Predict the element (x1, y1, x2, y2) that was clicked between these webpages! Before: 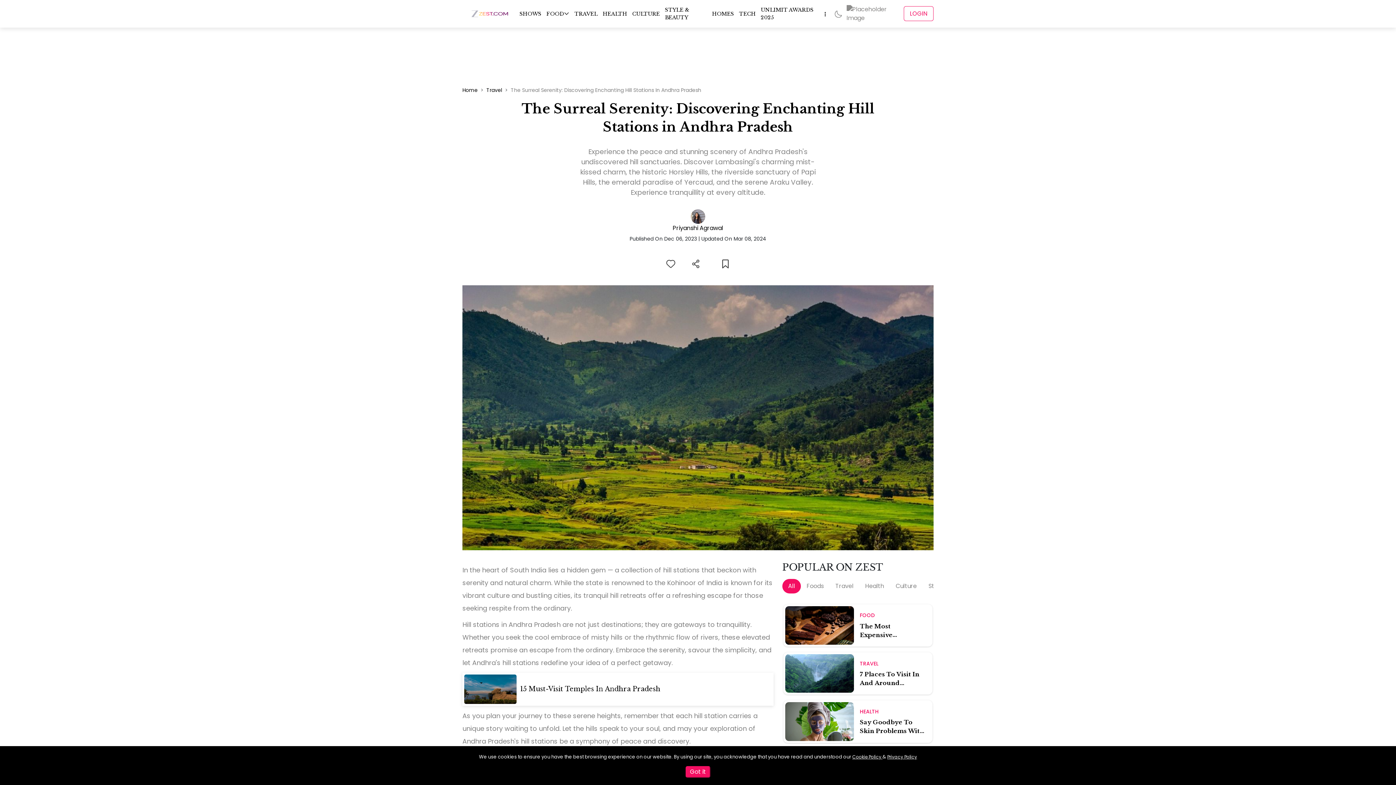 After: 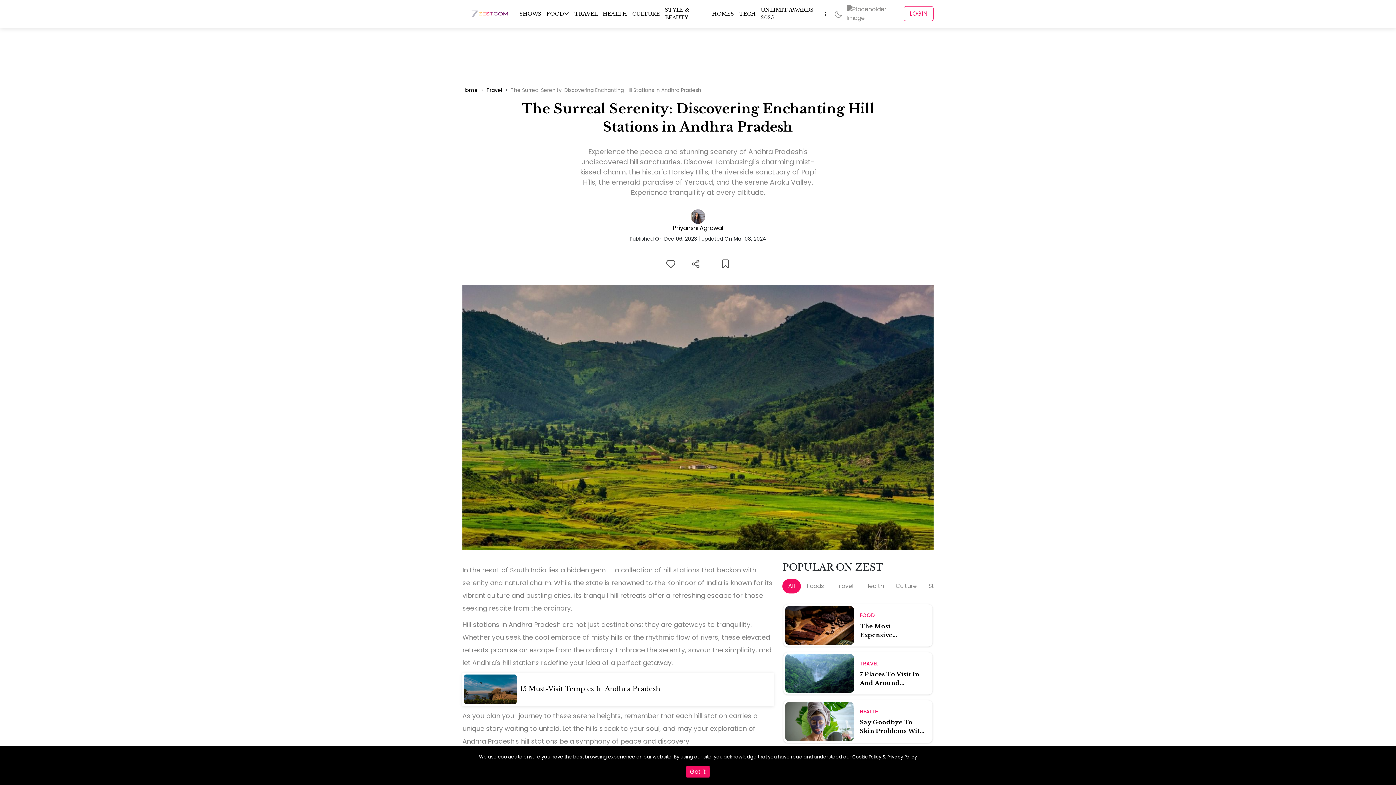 Action: label: The Surreal Serenity: Discovering Enchanting Hill Stations In Andhra Pradesh bbox: (510, 86, 701, 94)